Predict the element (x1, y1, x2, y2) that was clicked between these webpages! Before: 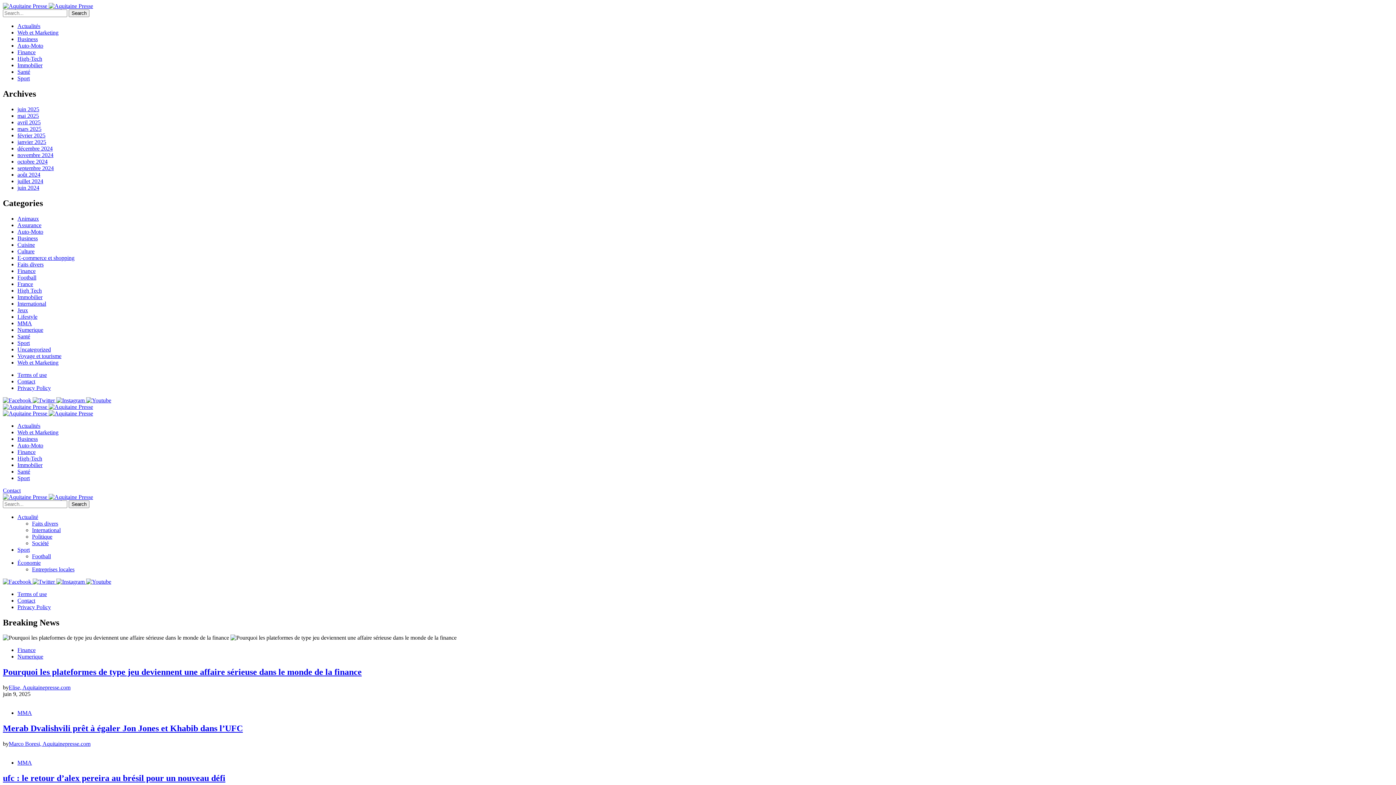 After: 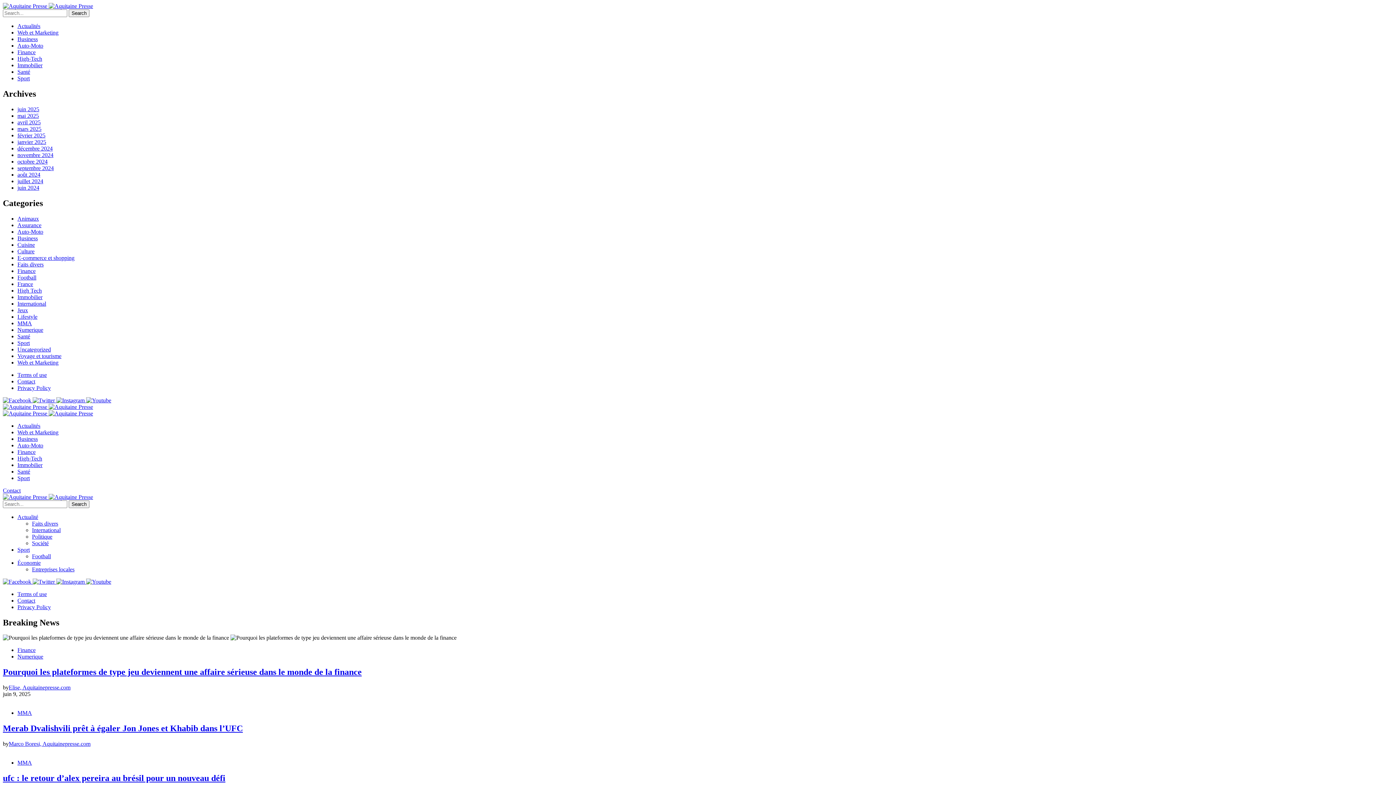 Action: label:   bbox: (2, 2, 48, 9)